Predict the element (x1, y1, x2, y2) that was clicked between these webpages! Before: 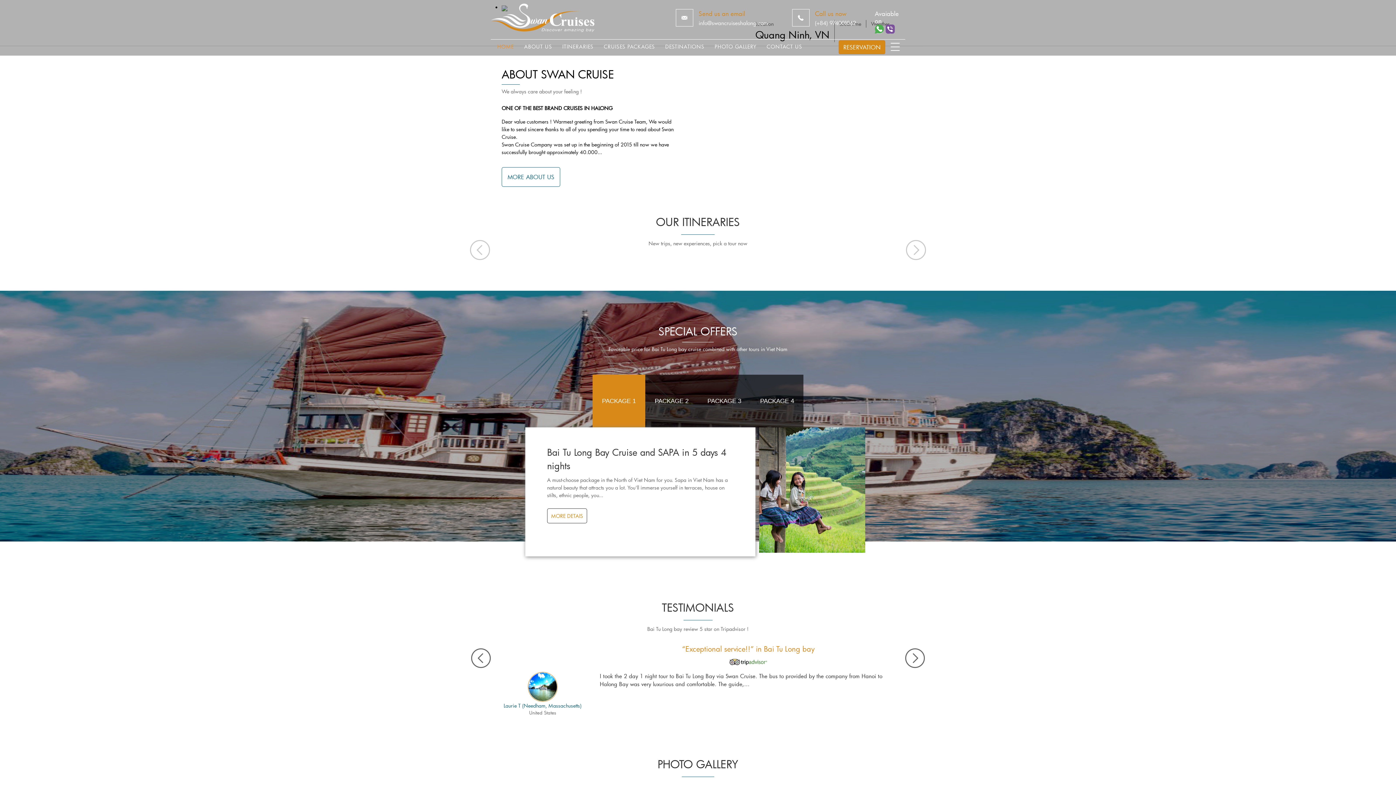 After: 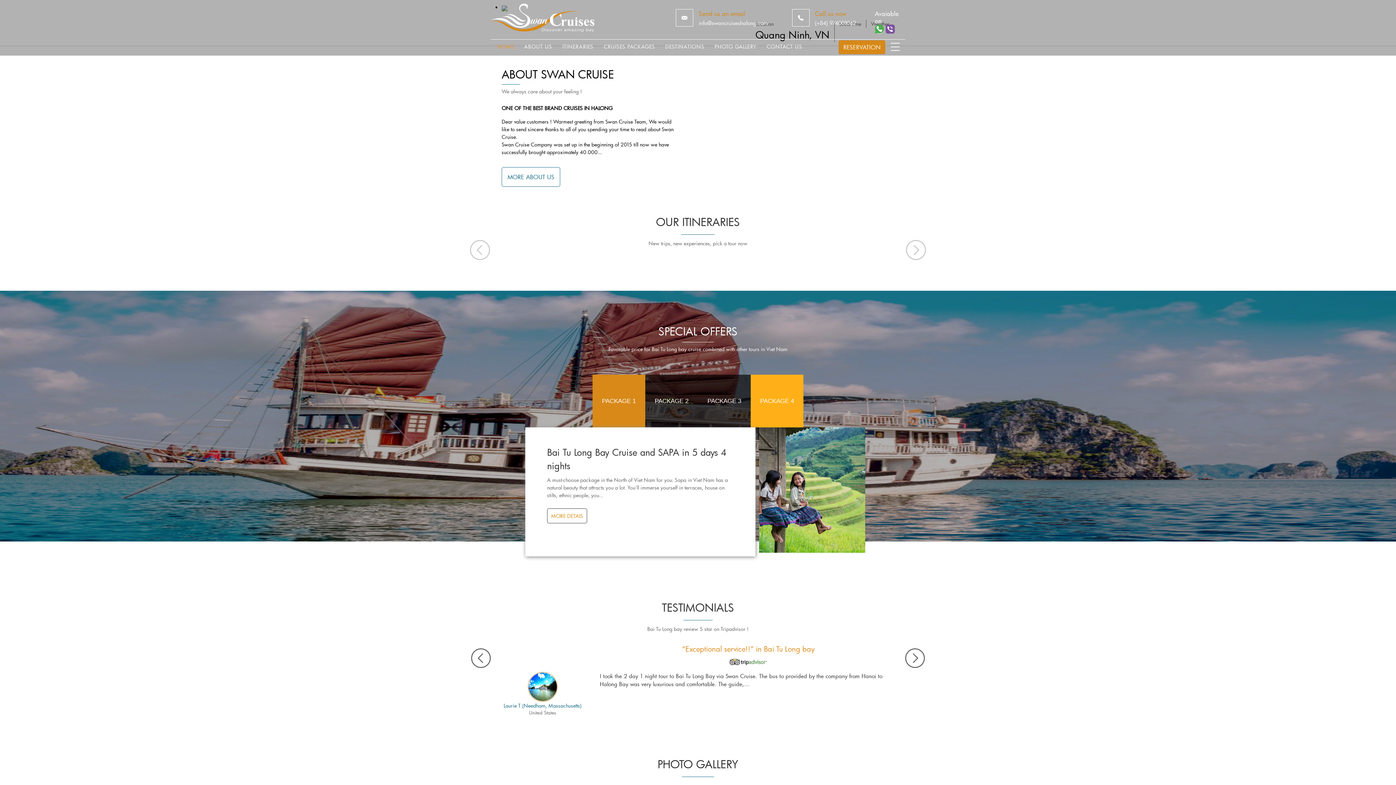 Action: bbox: (750, 374, 803, 427) label: PACKAGE 4